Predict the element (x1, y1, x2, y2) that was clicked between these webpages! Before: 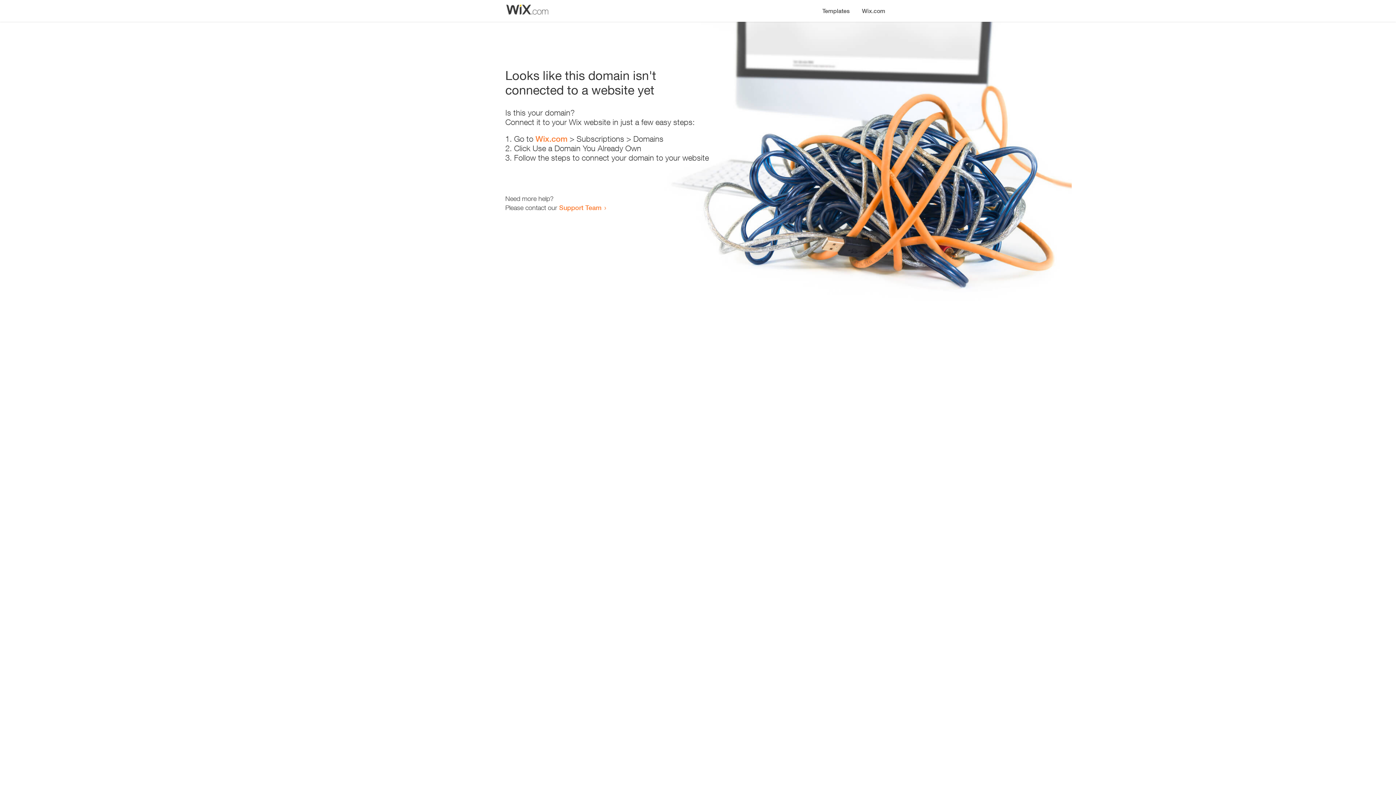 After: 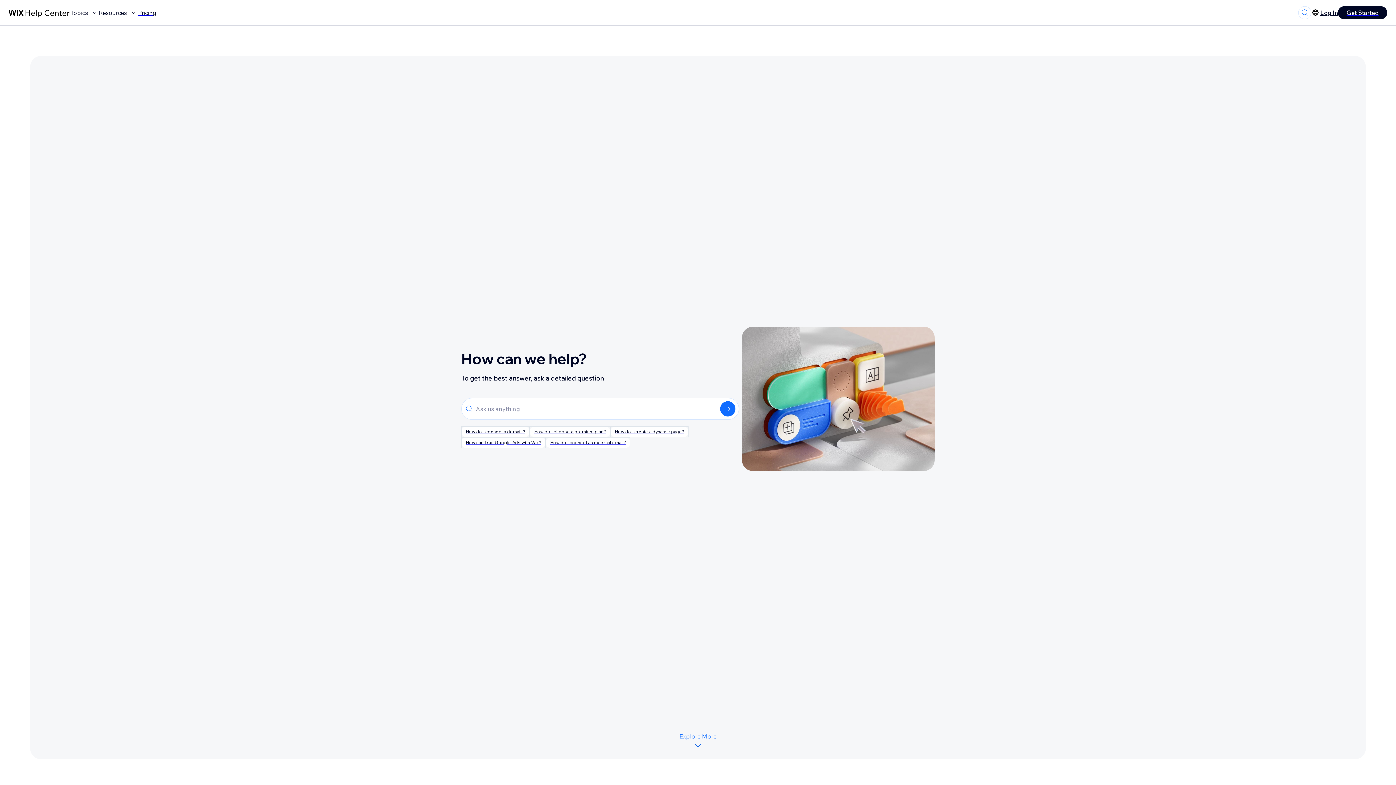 Action: bbox: (559, 203, 601, 211) label: Support Team